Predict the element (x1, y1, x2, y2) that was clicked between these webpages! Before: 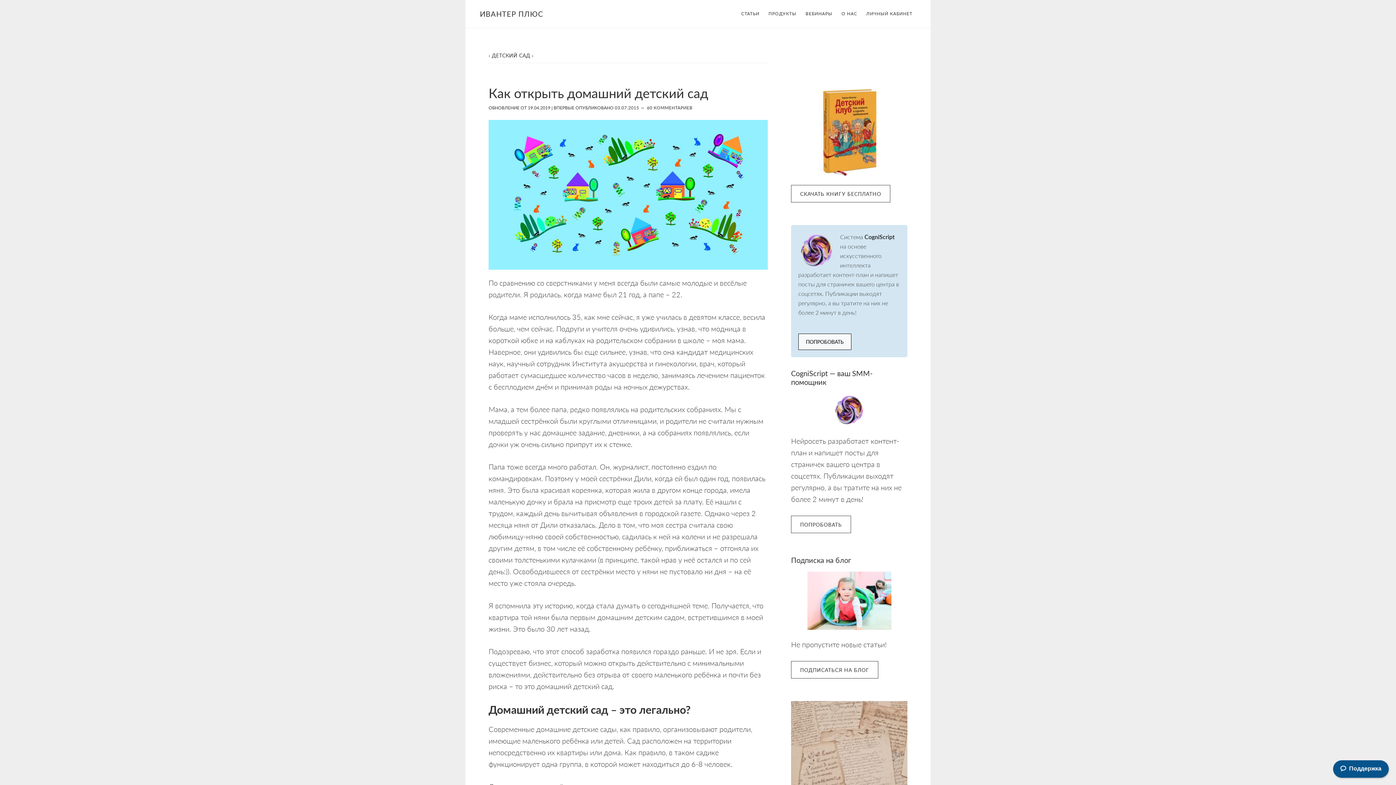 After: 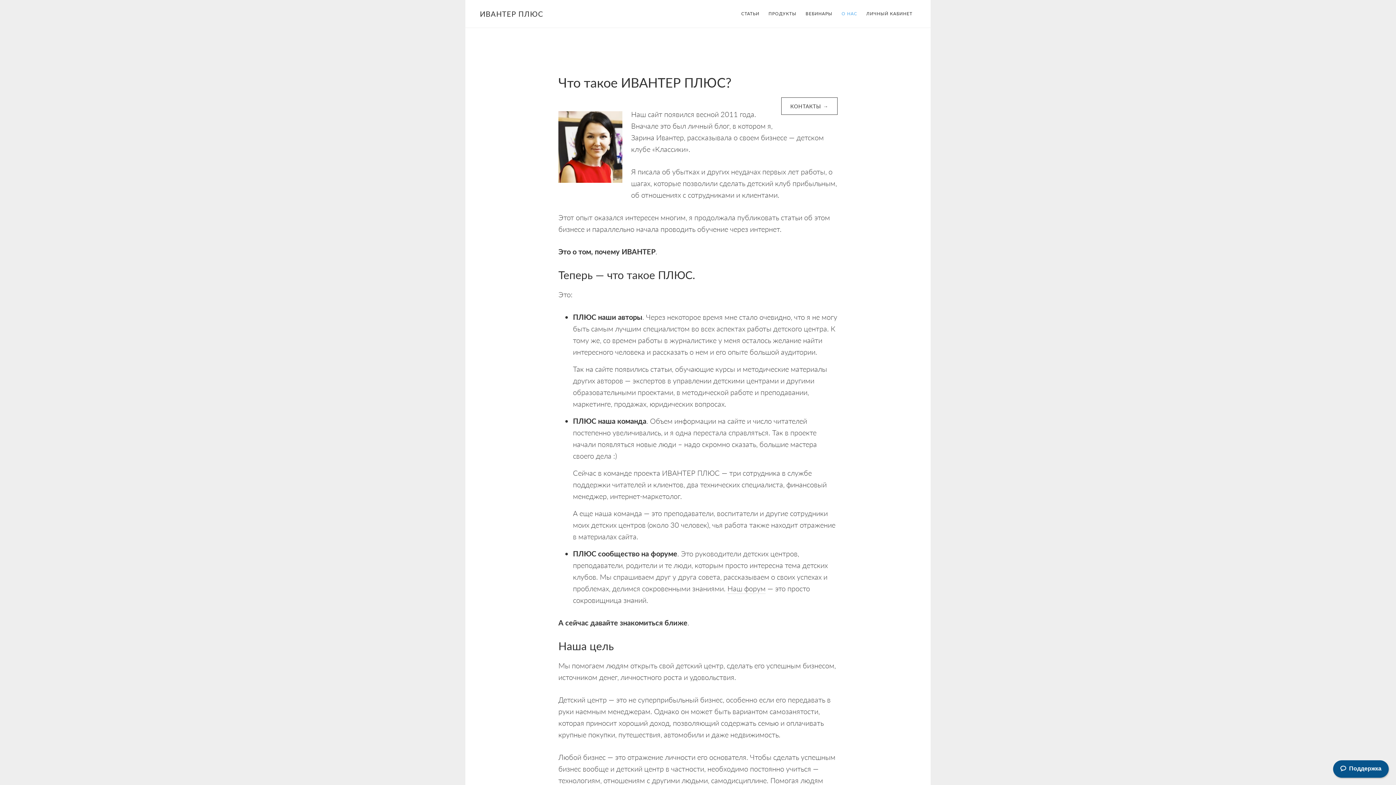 Action: label: О НАС bbox: (838, 8, 861, 19)